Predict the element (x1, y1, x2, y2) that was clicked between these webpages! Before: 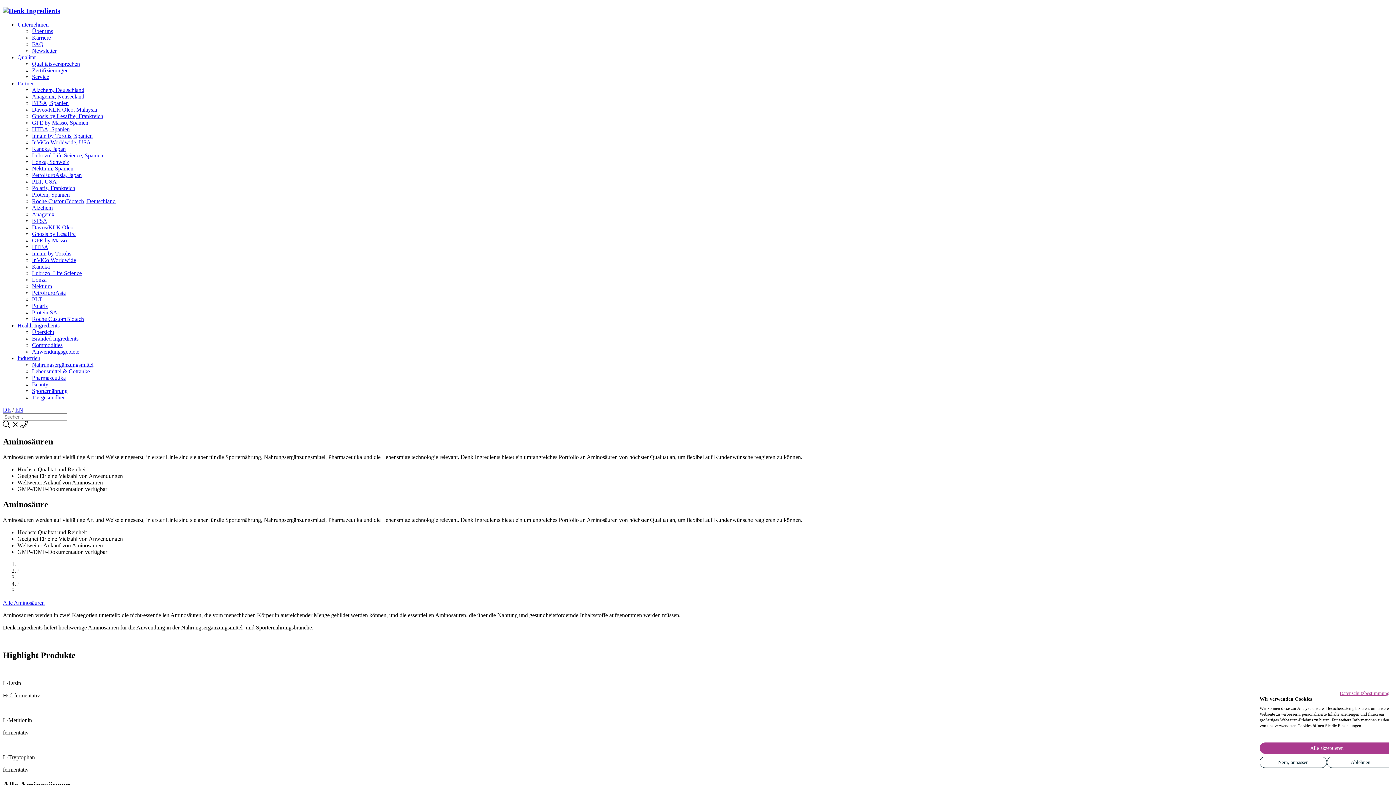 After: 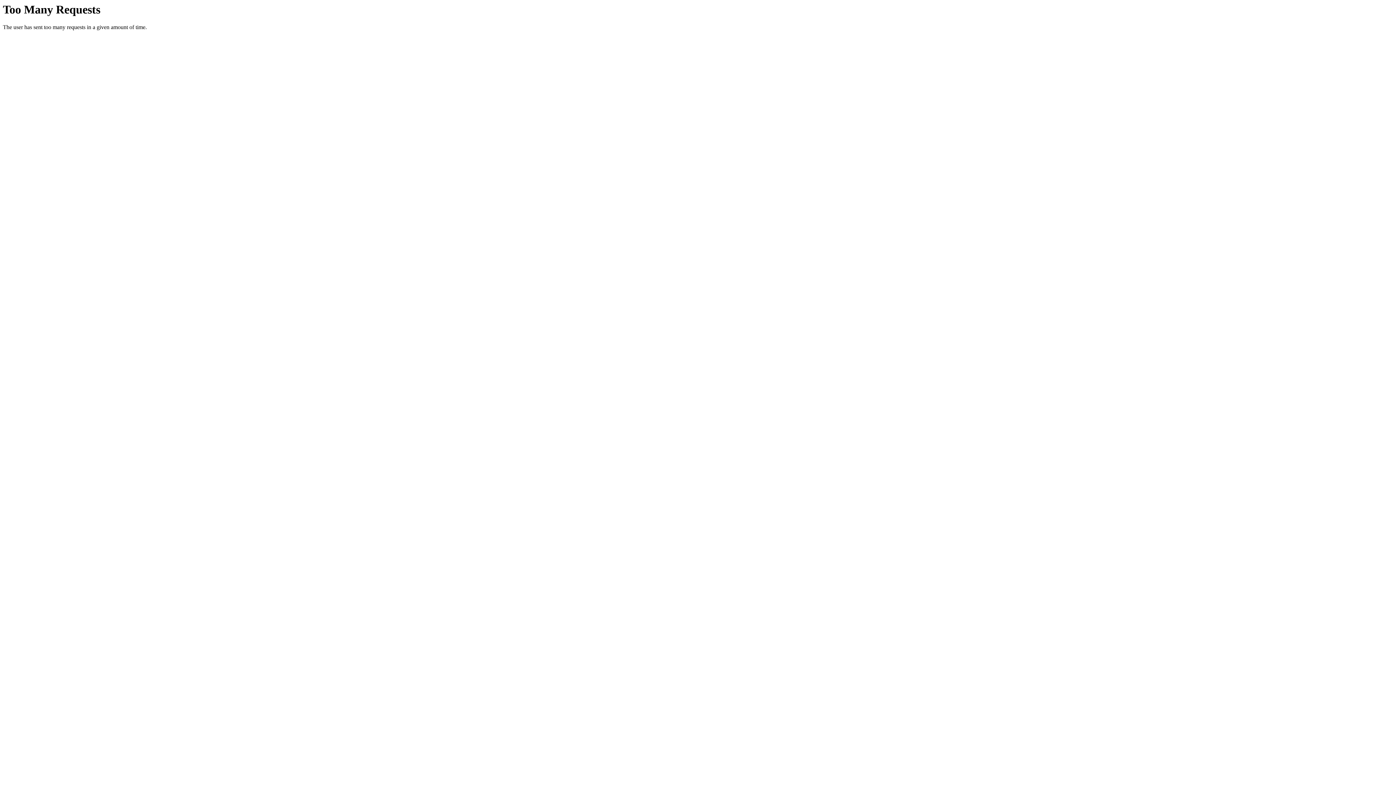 Action: bbox: (32, 198, 115, 204) label: Roche CustomBiotech, Deutschland